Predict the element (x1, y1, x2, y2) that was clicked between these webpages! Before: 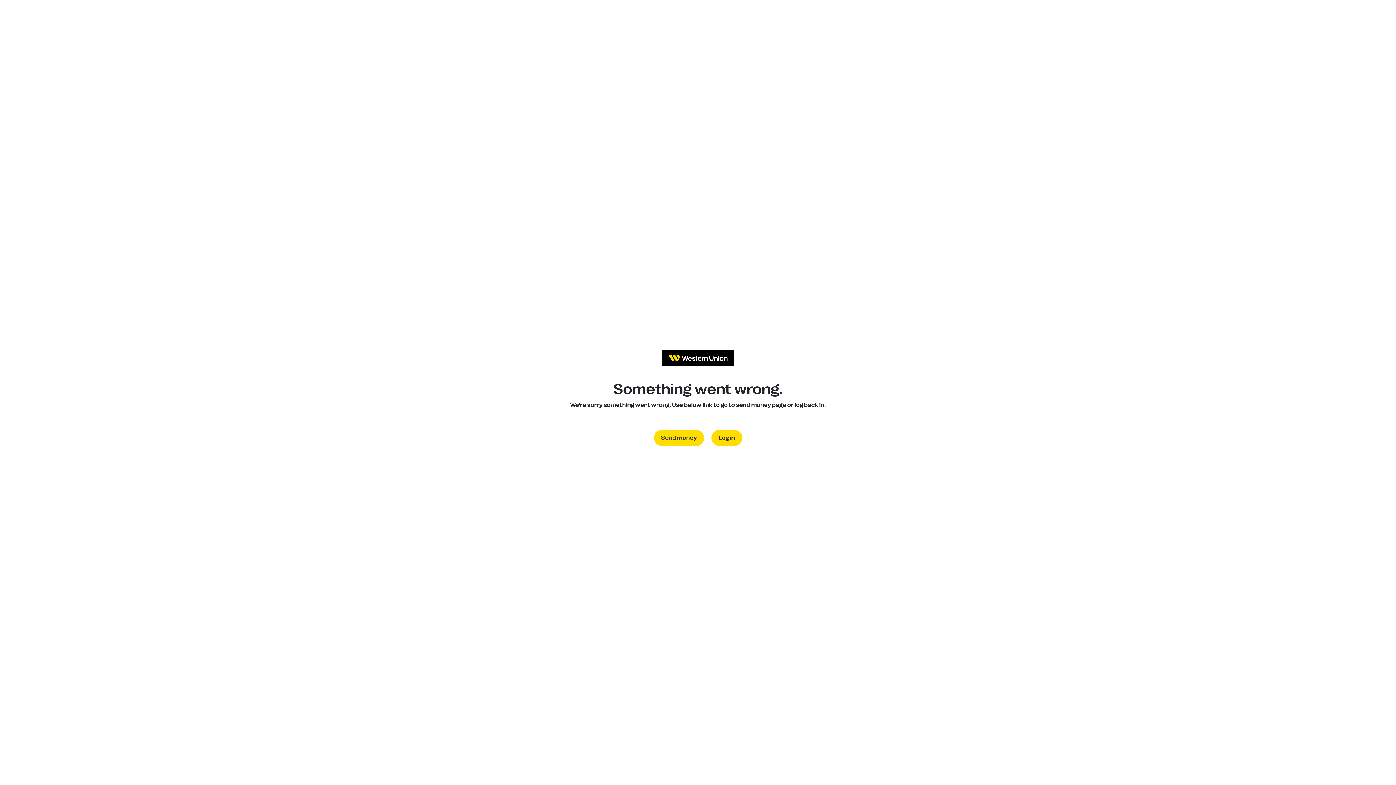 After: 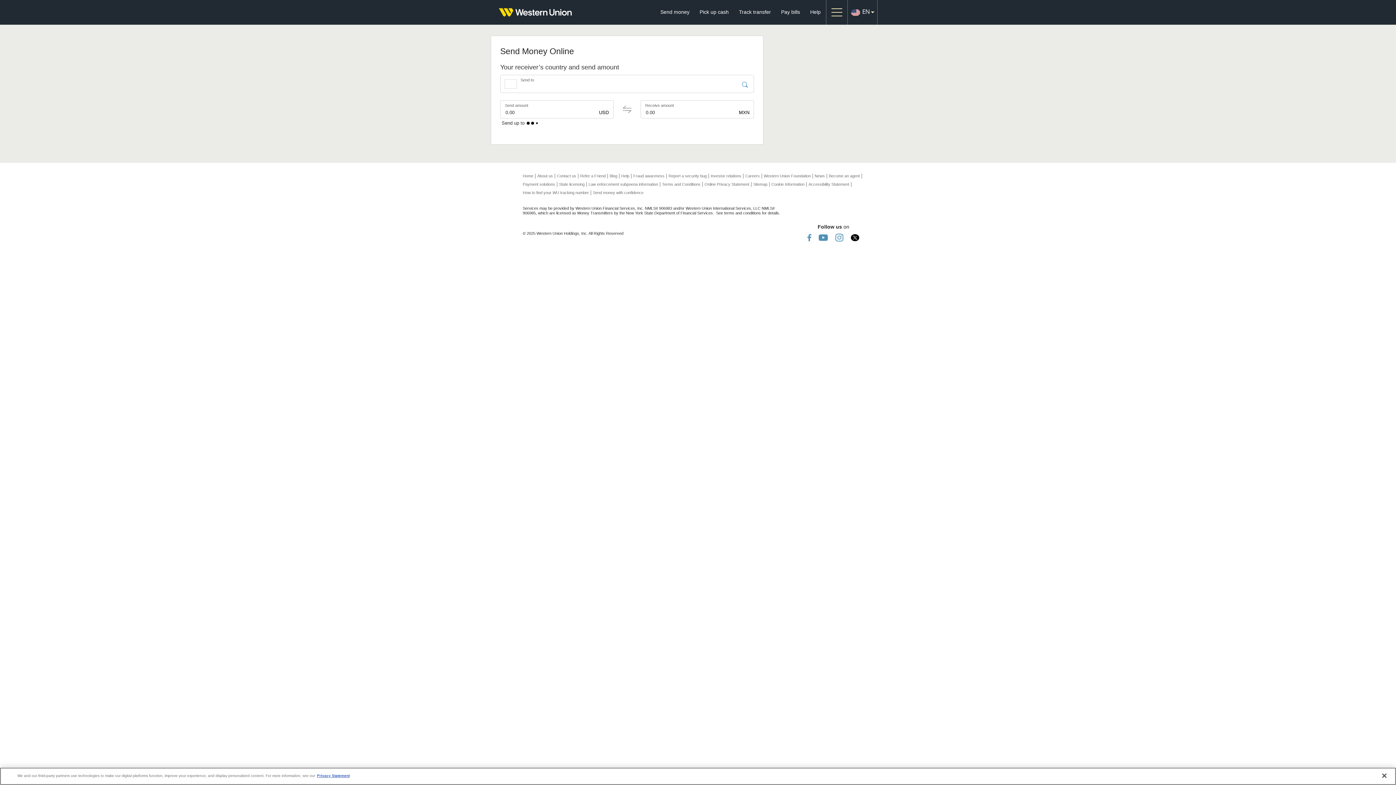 Action: label: Send money bbox: (654, 430, 704, 446)